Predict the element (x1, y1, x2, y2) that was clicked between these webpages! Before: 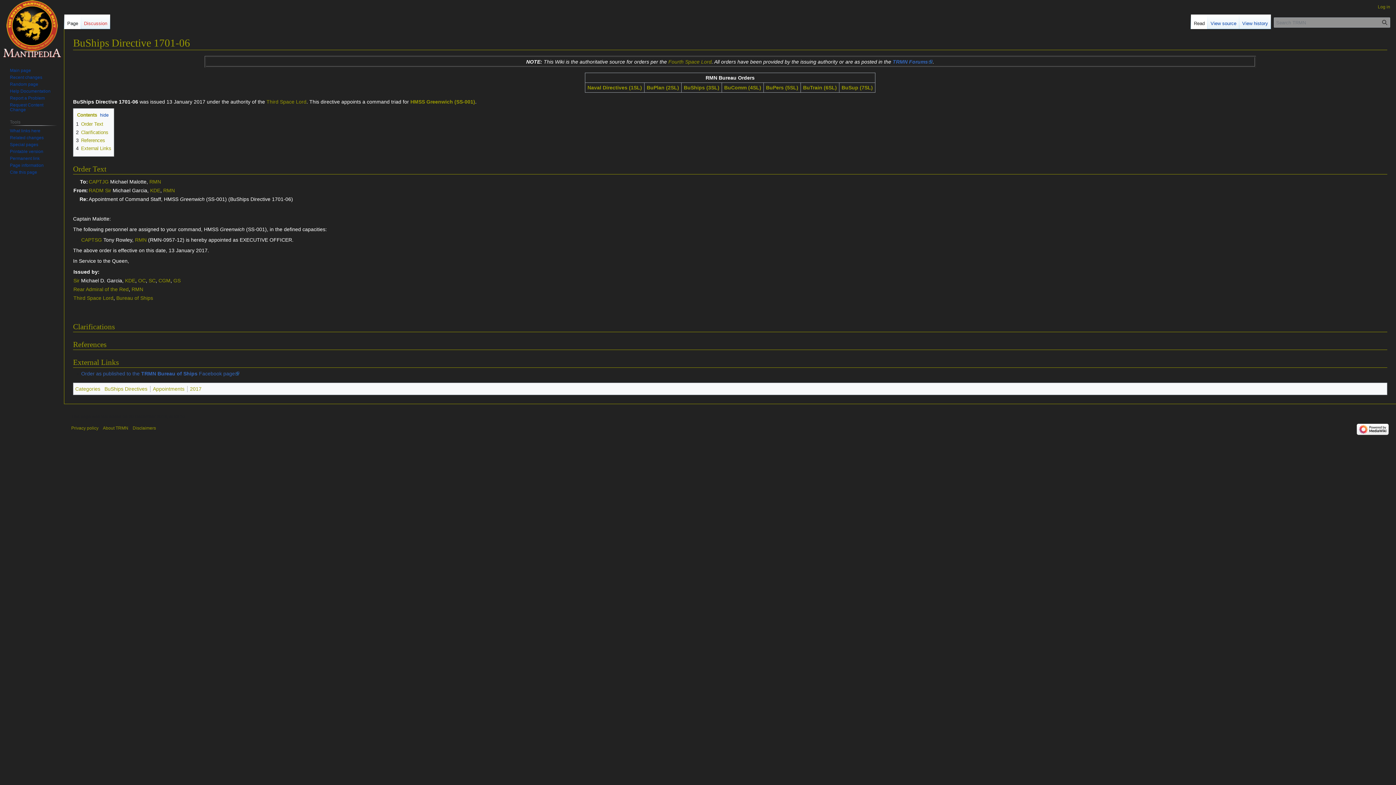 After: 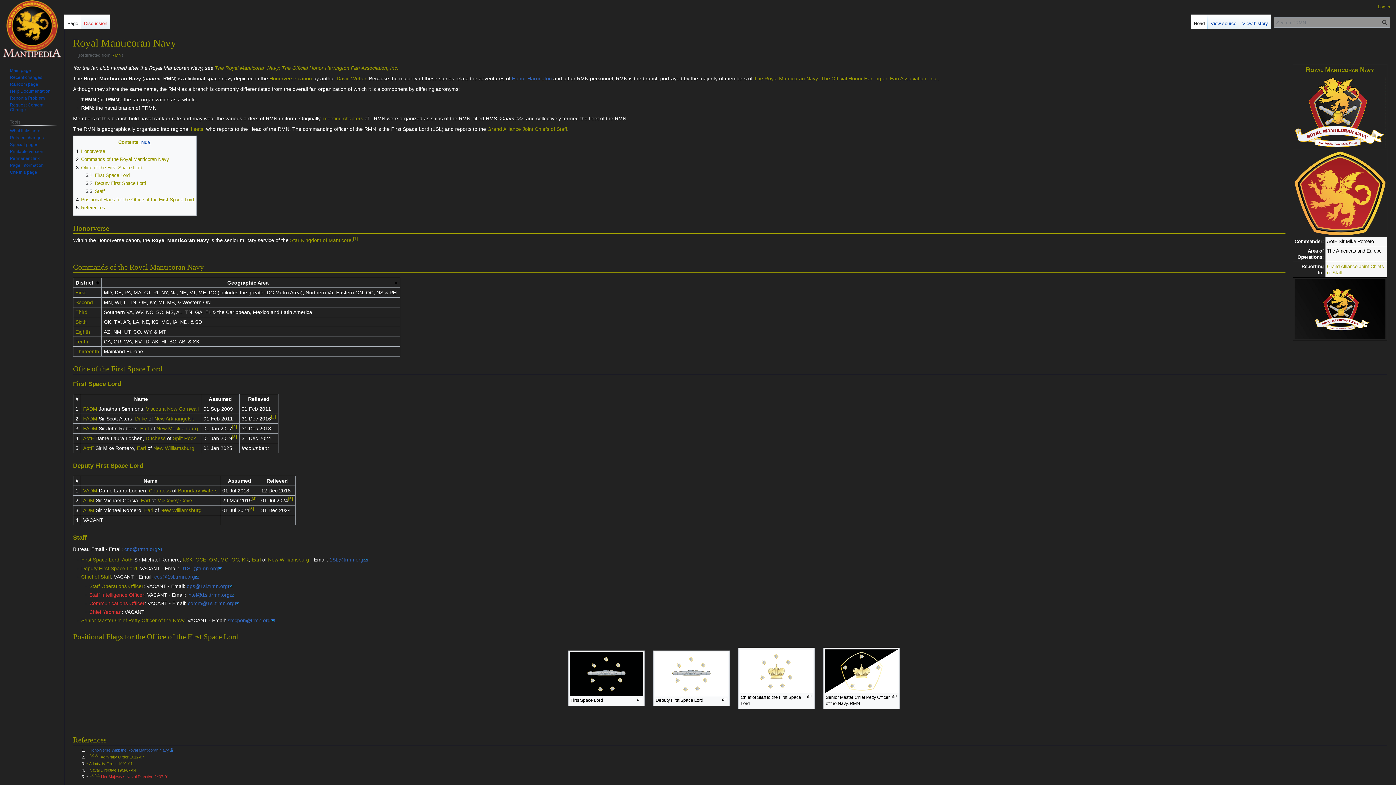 Action: bbox: (163, 187, 174, 193) label: RMN